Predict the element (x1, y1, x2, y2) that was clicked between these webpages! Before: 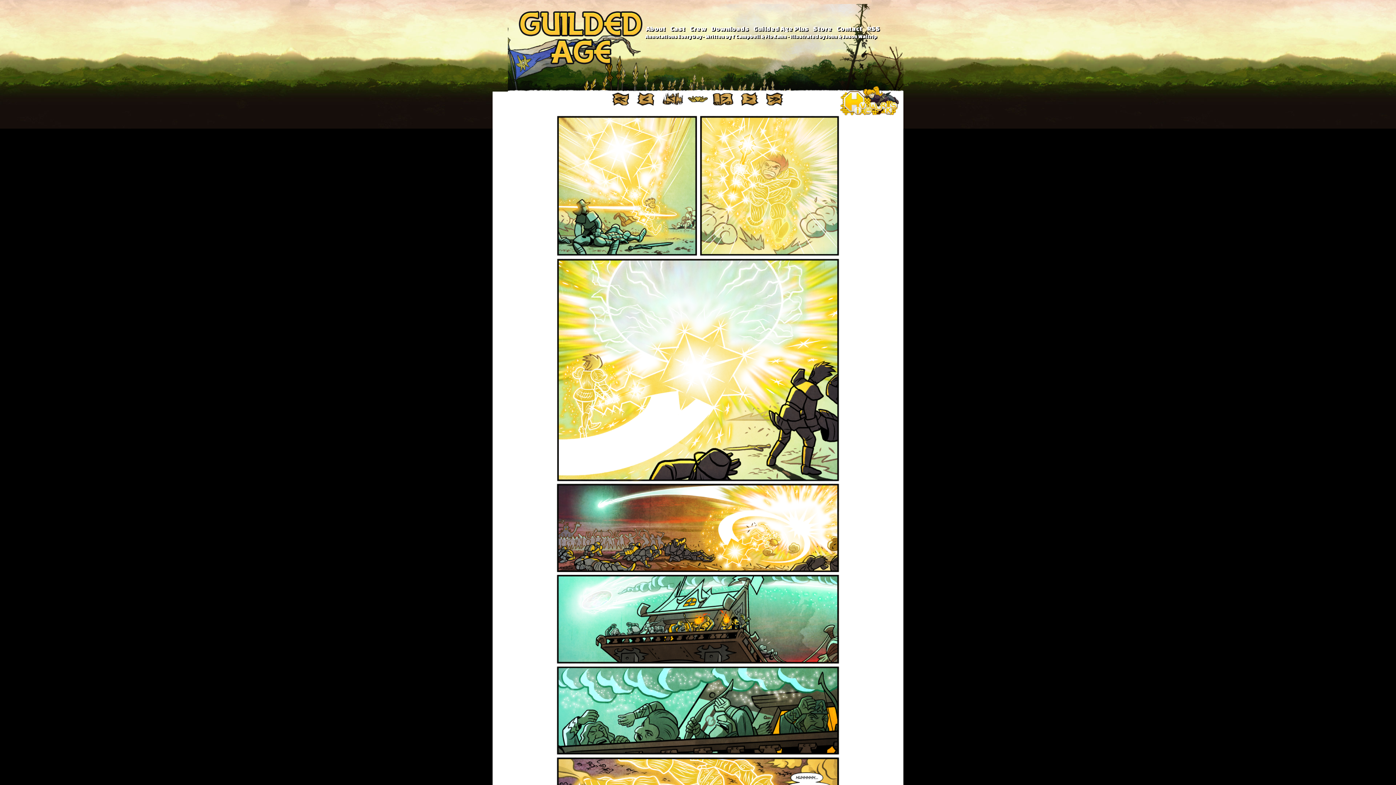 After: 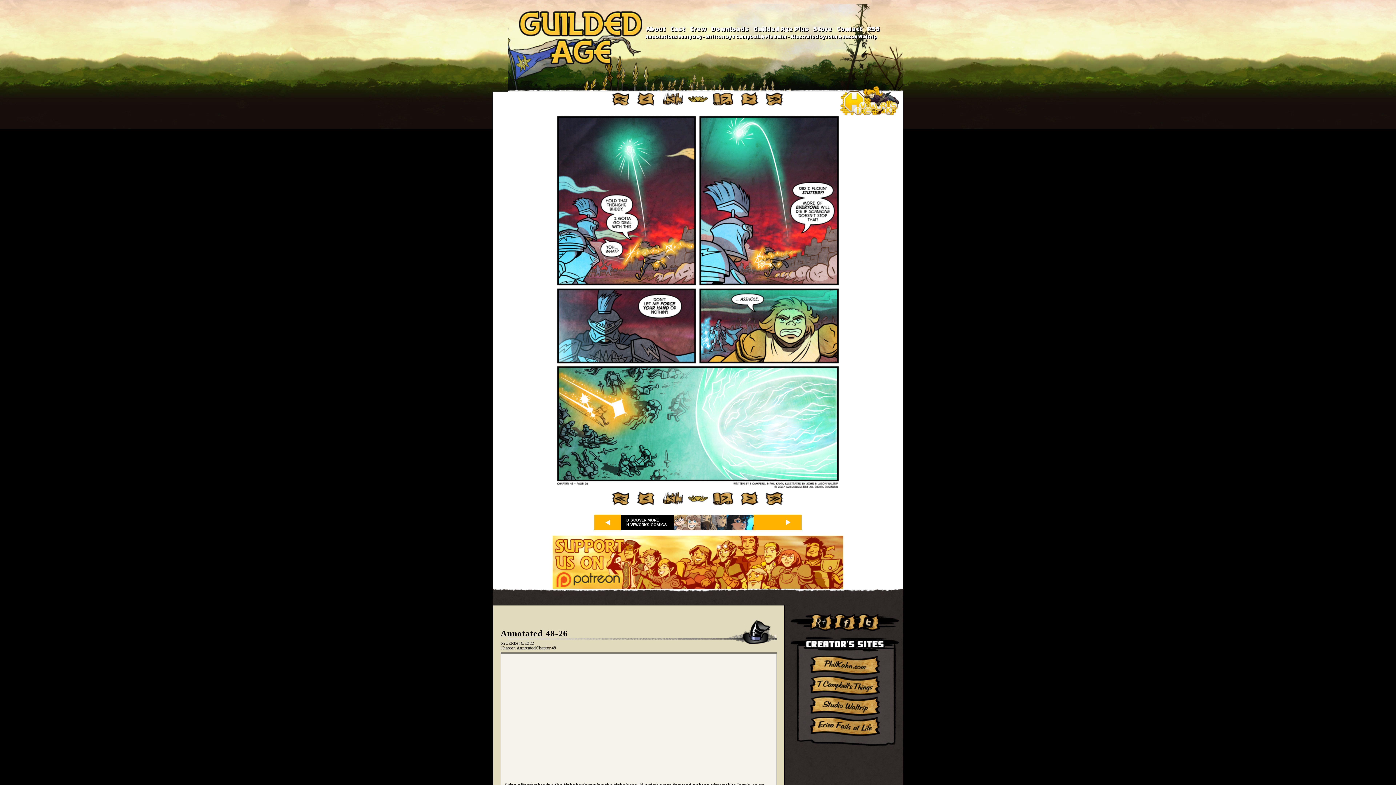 Action: bbox: (635, 92, 656, 112)